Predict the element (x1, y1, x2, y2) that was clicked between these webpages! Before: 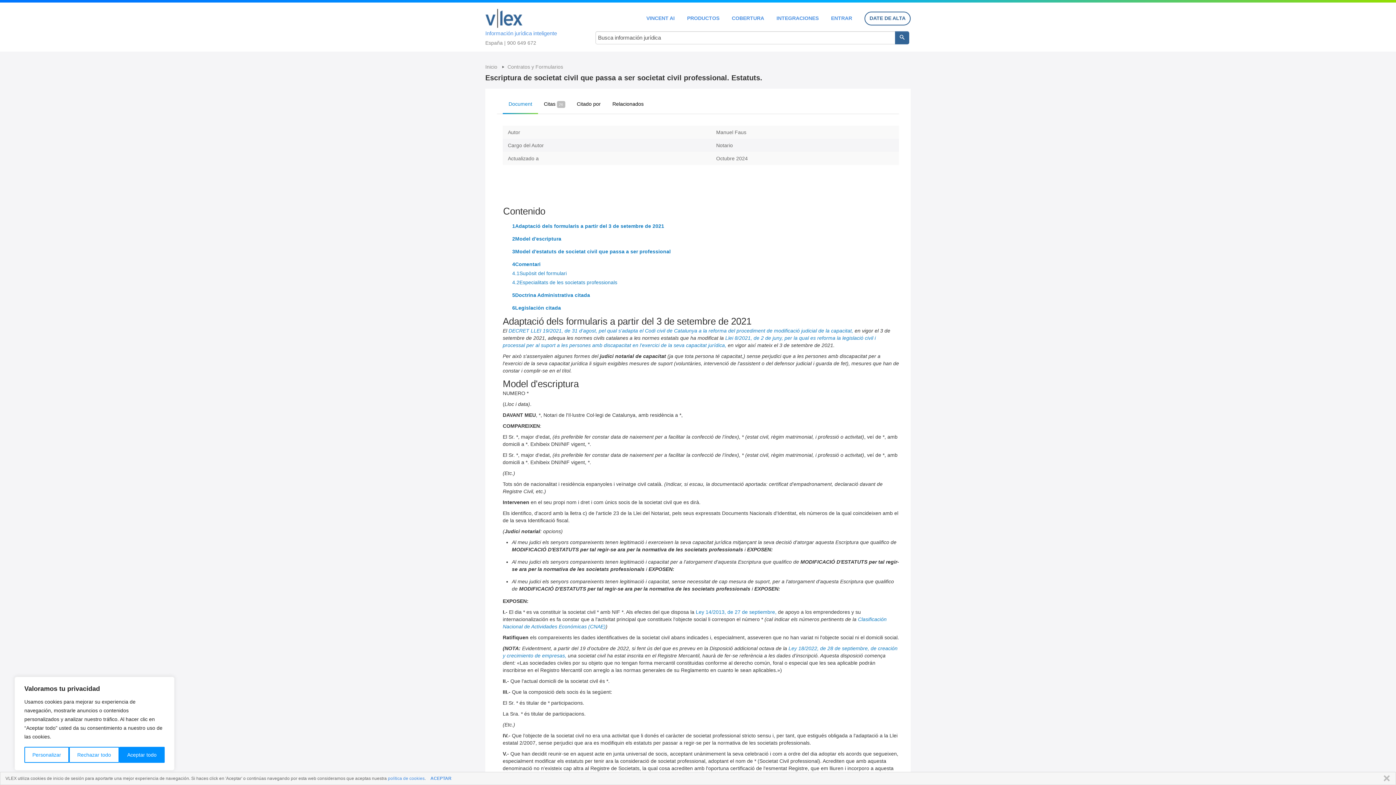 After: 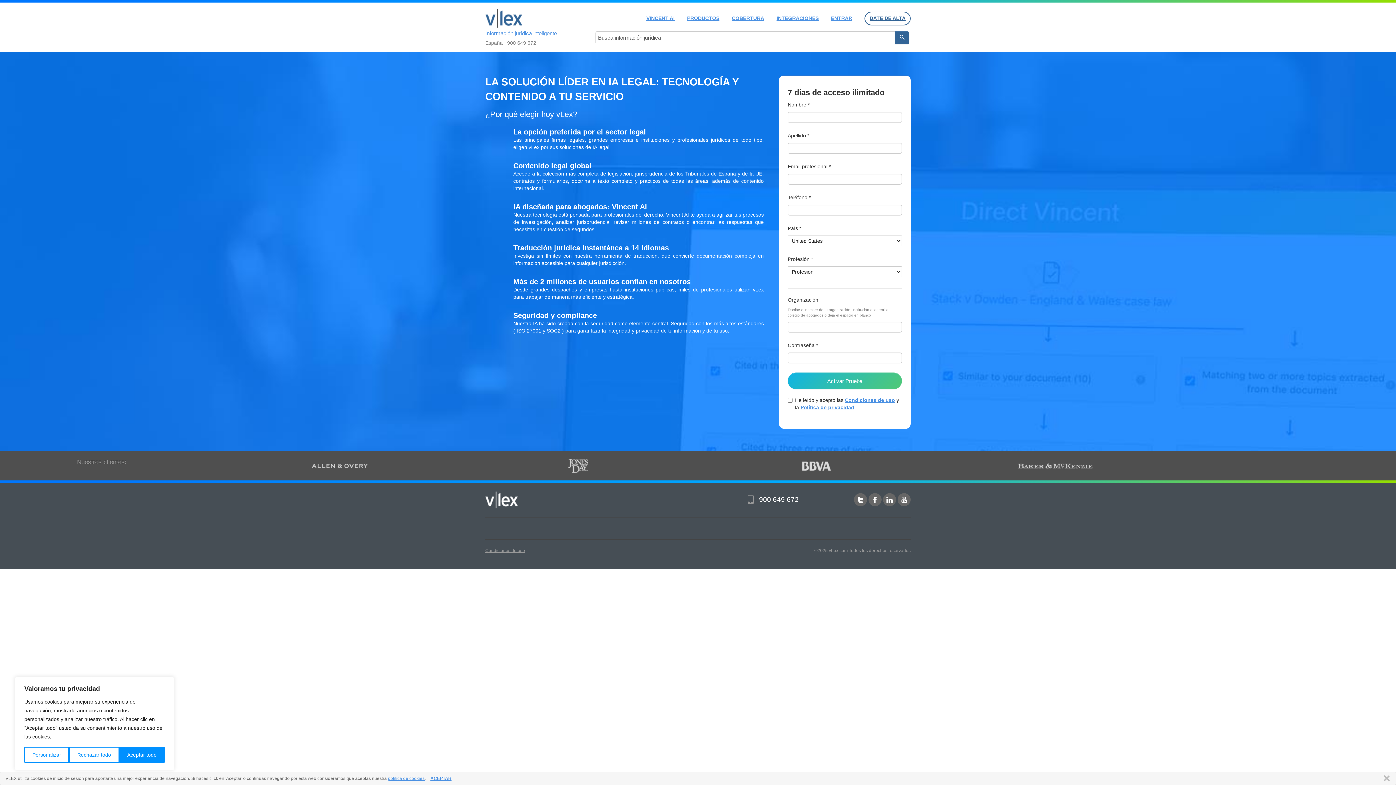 Action: bbox: (864, 11, 910, 25) label: DATE DE ALTA